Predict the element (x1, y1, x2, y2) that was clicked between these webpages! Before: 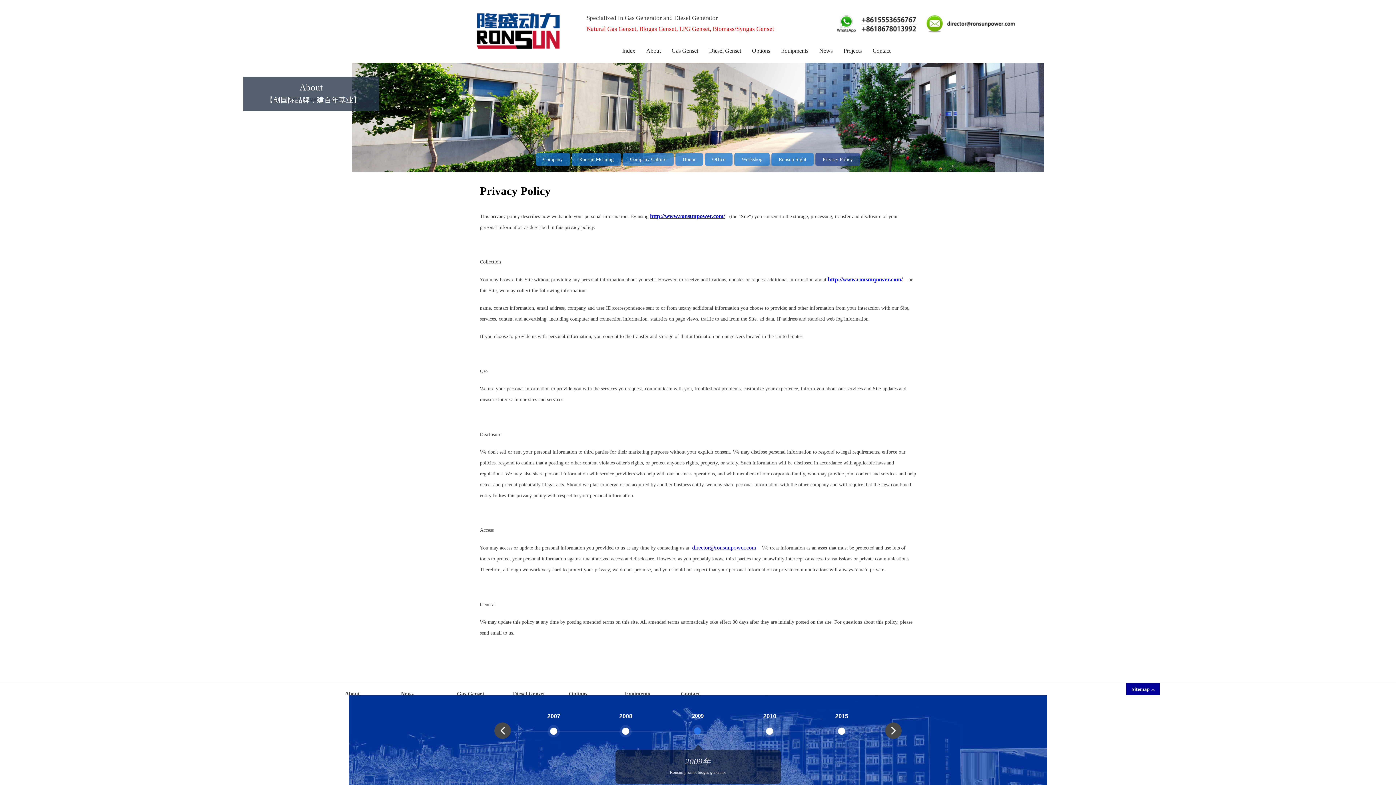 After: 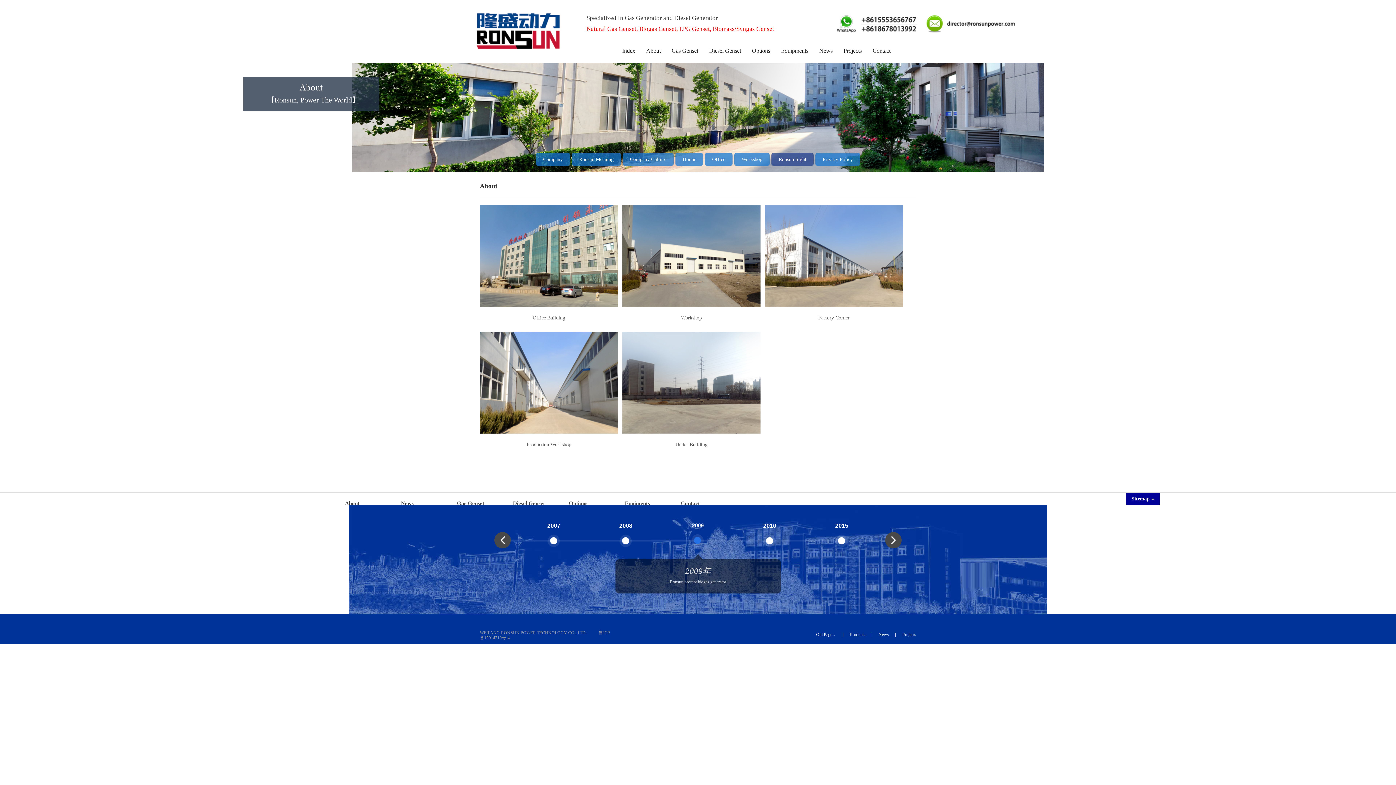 Action: bbox: (778, 156, 806, 162) label: Ronsun Sight